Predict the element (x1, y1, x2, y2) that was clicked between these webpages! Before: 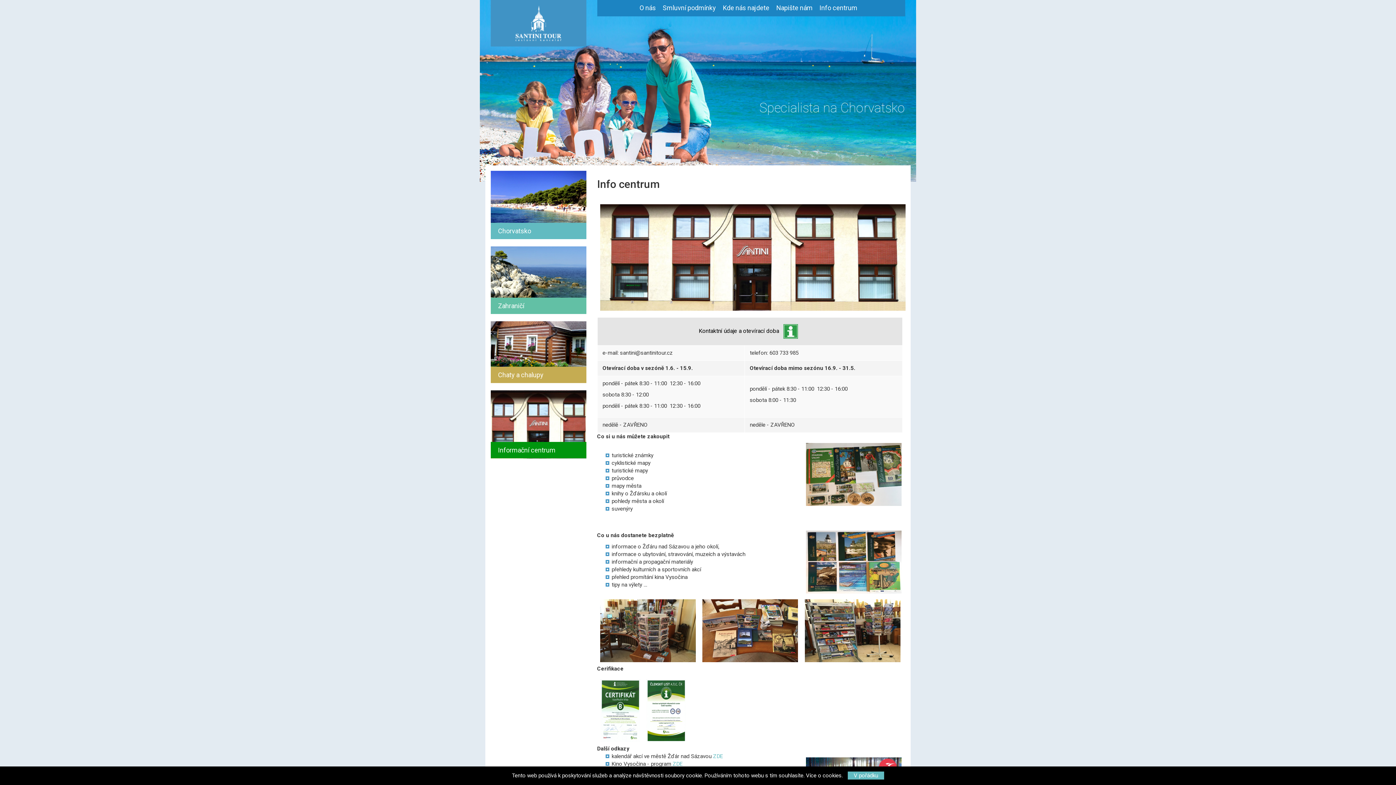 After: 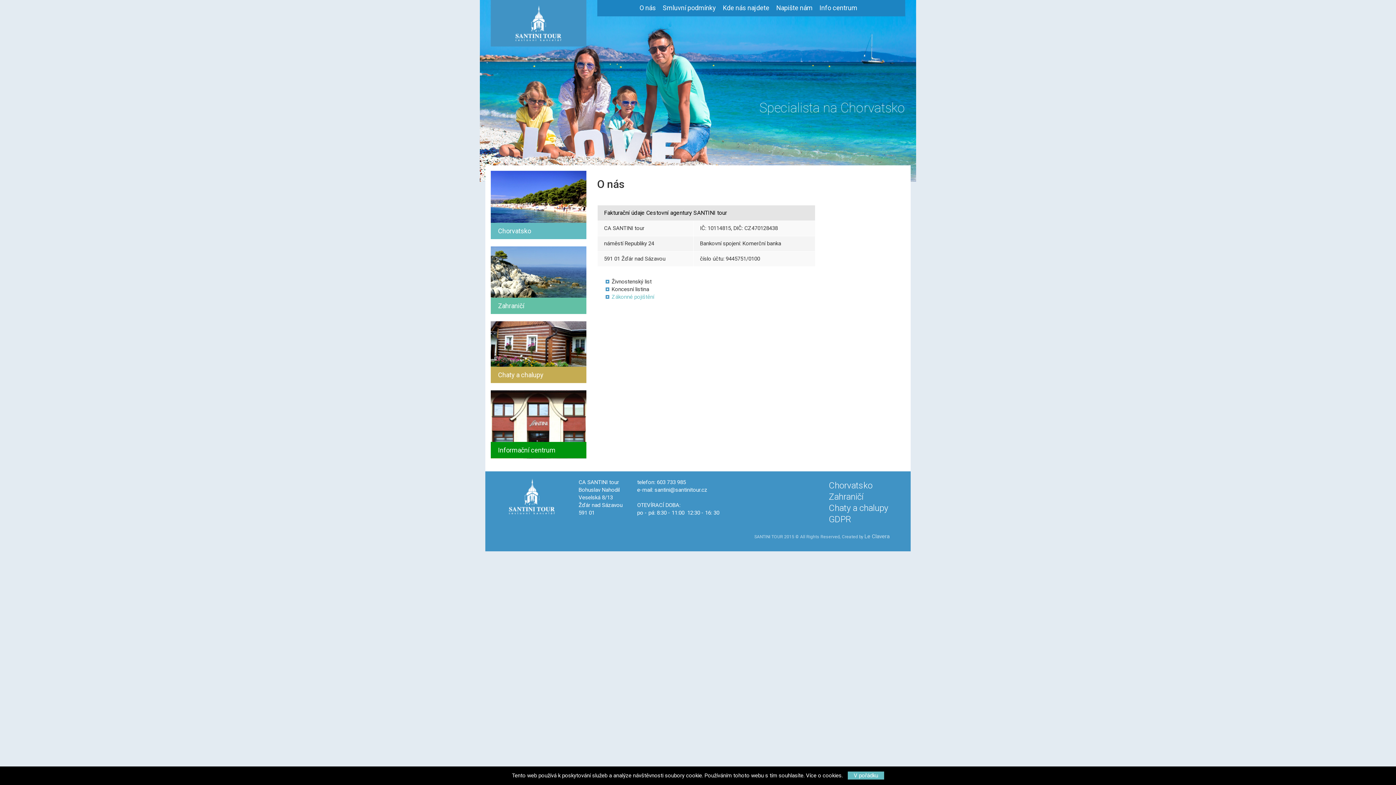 Action: label: O nás bbox: (639, 4, 656, 11)